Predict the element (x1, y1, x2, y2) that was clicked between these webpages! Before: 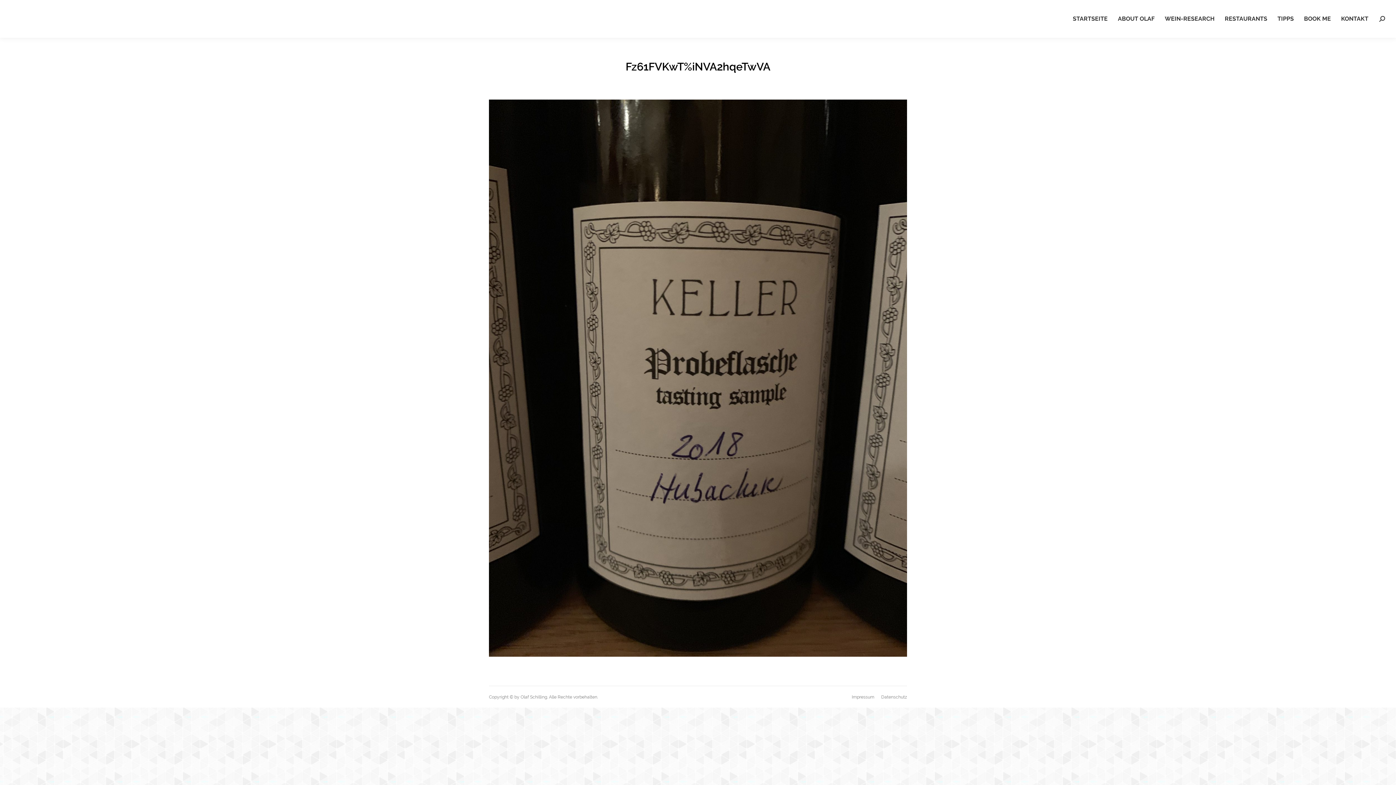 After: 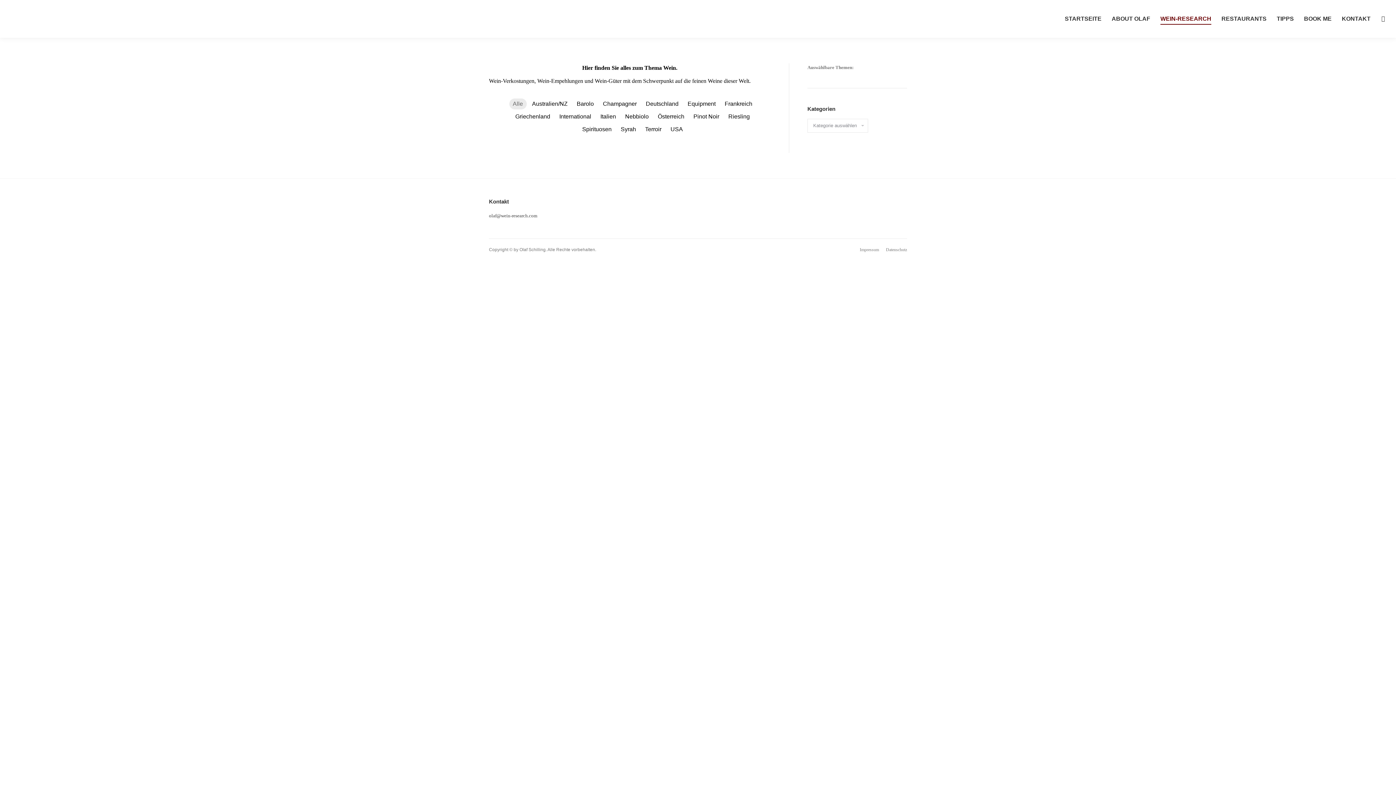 Action: label: WEIN-RESEARCH bbox: (1165, 5, 1214, 32)